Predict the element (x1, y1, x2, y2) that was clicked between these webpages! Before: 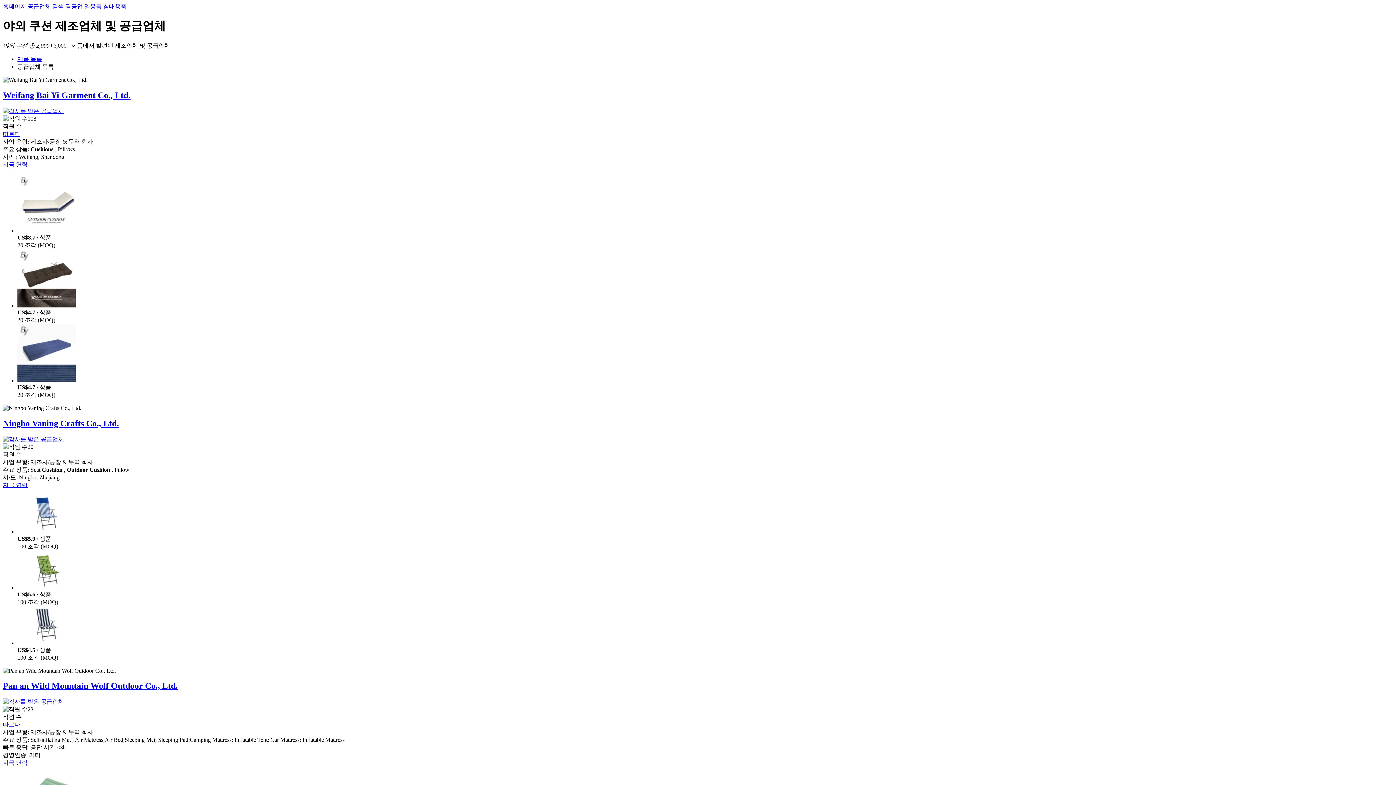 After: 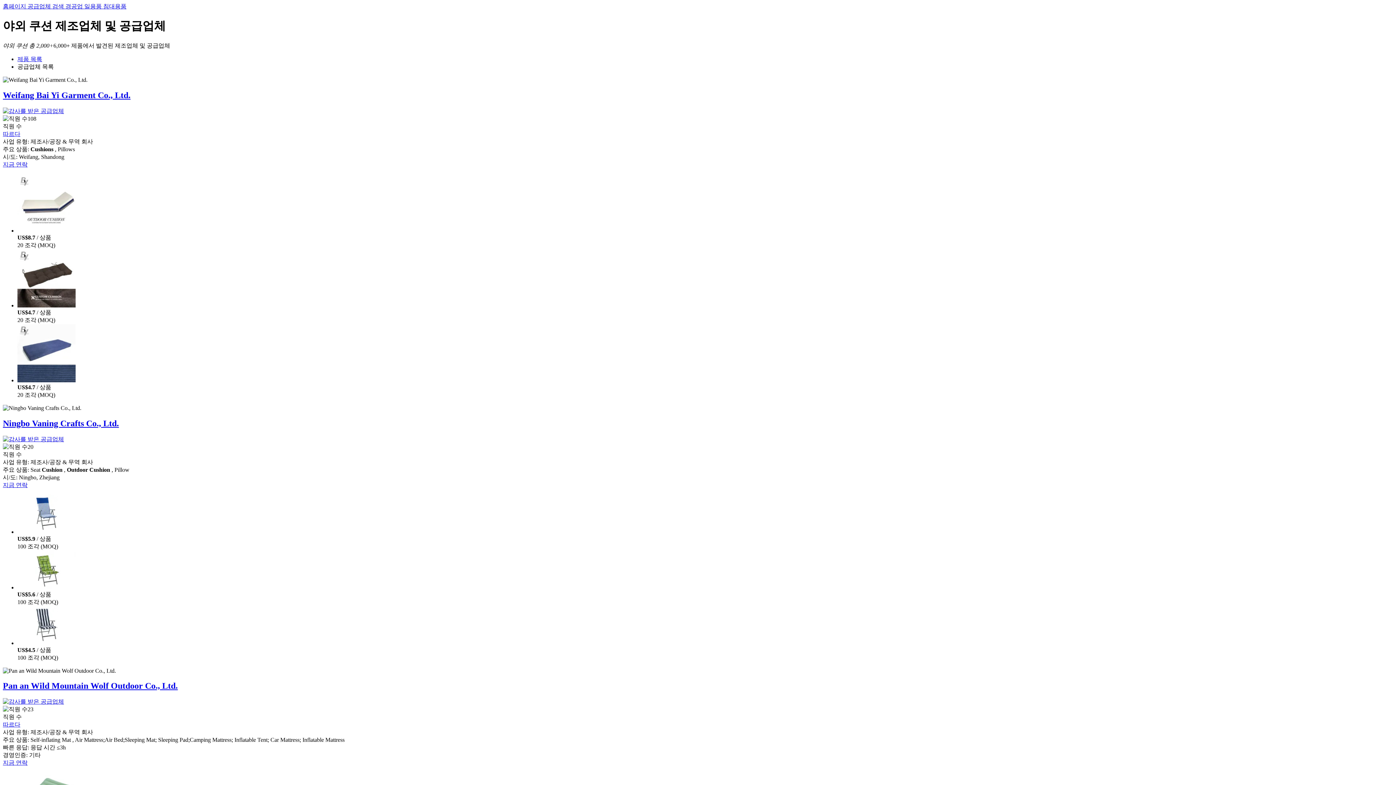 Action: label: 지금 연락 bbox: (2, 482, 27, 488)